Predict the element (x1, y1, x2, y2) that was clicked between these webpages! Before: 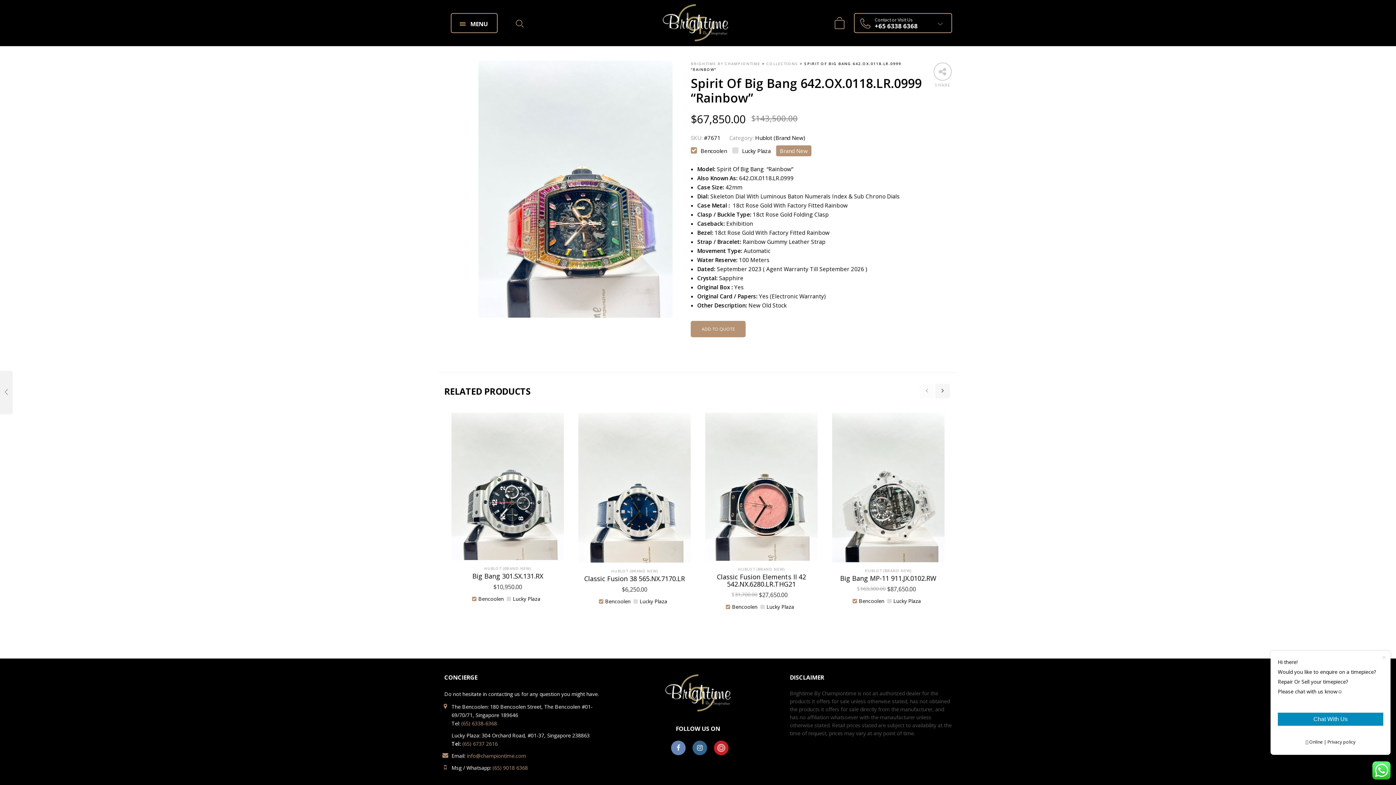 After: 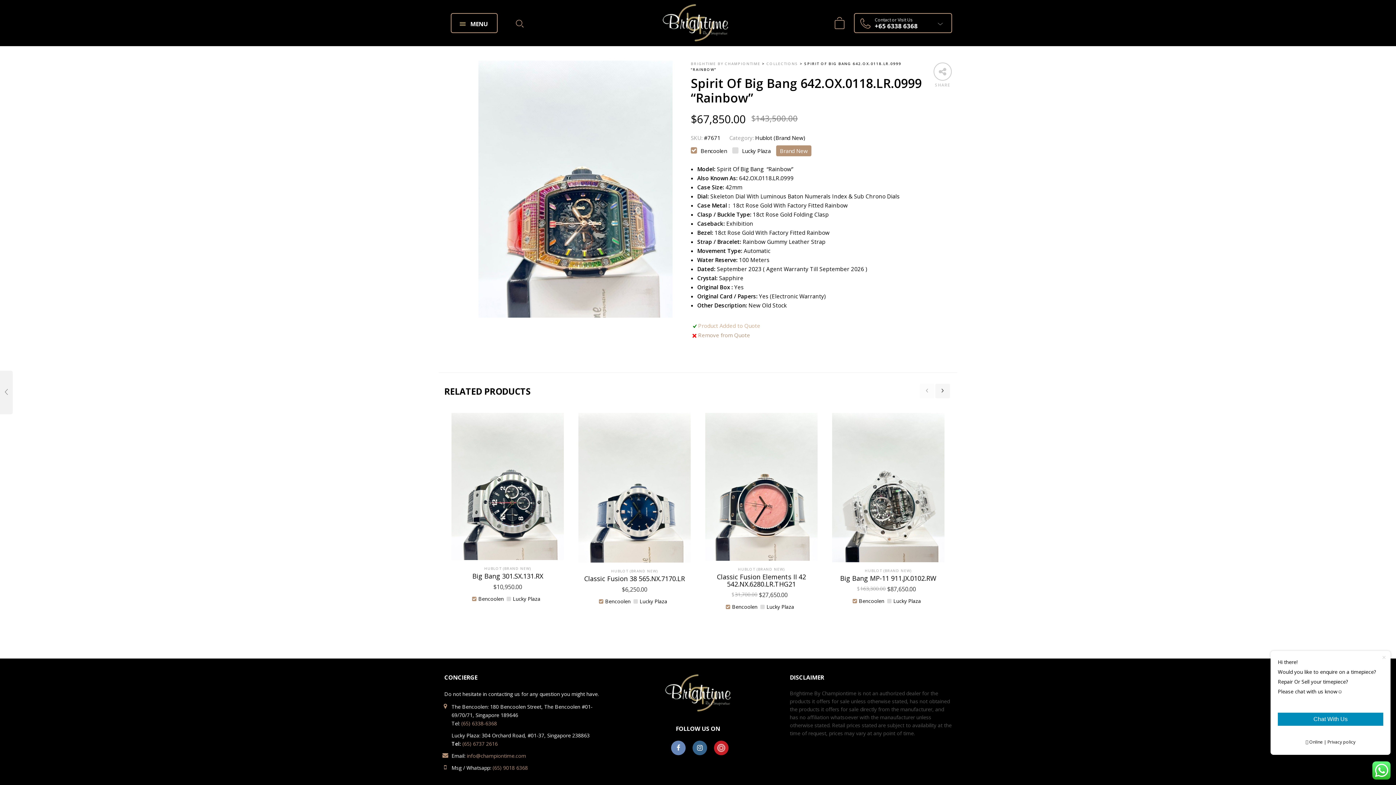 Action: label: ADD TO QUOTE bbox: (690, 321, 745, 337)